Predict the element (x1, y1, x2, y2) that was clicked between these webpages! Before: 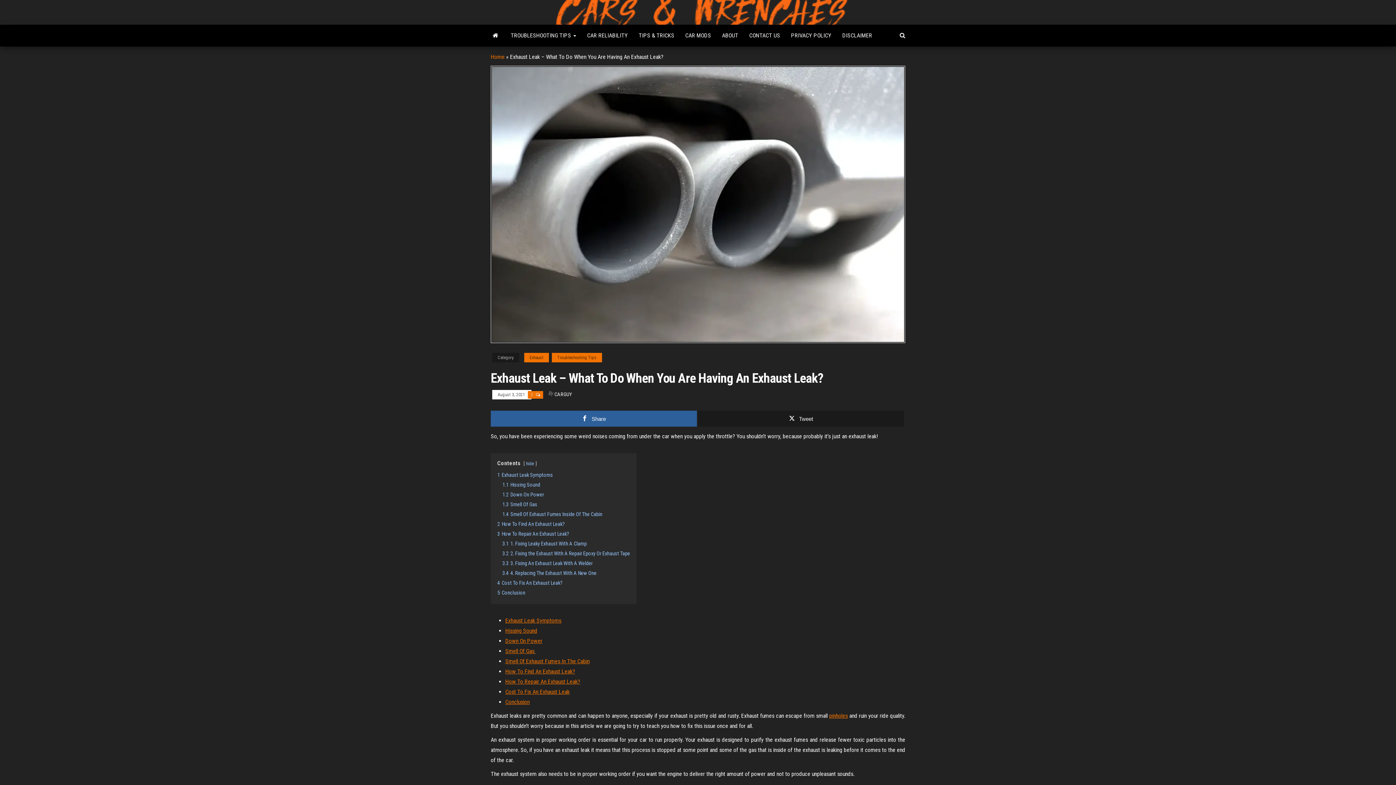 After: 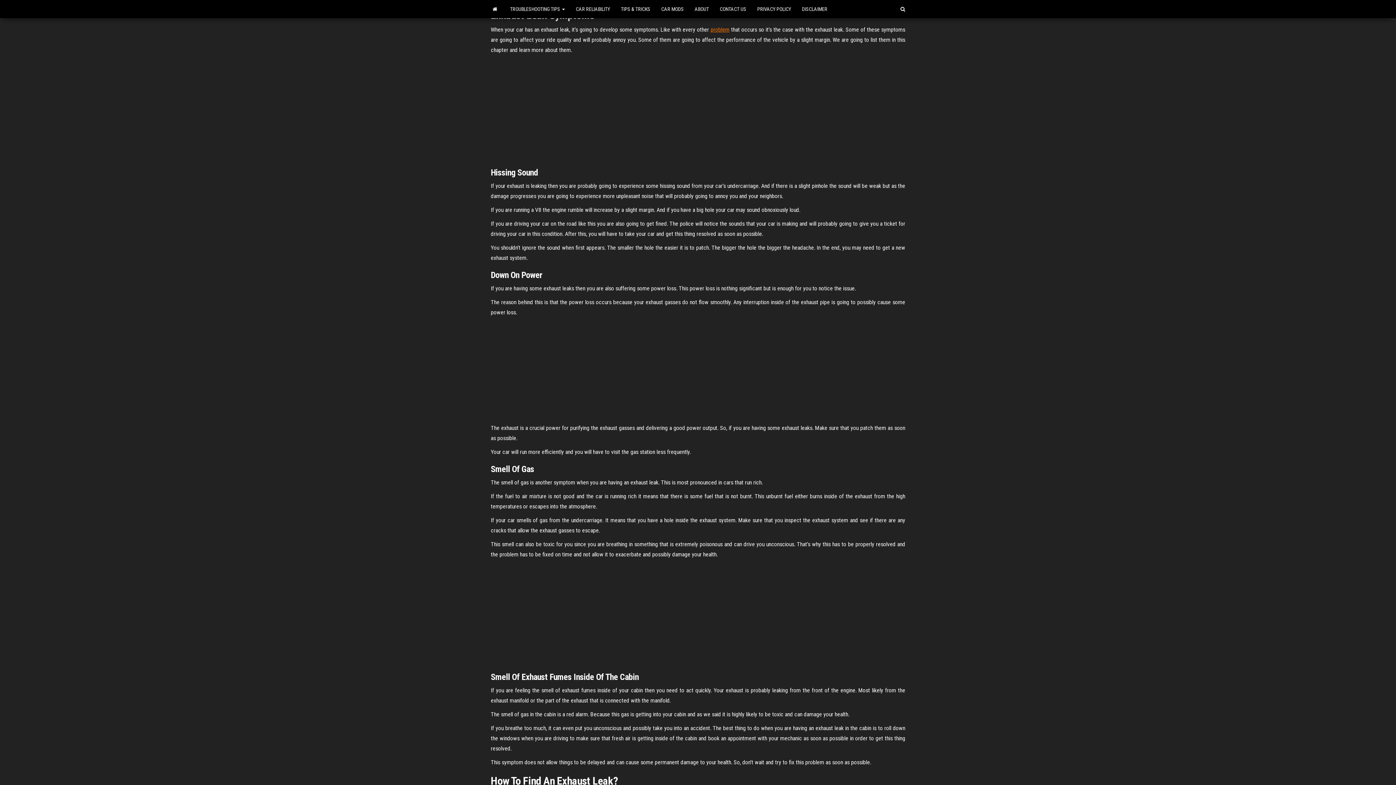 Action: bbox: (497, 472, 553, 478) label: 1 Exhaust Leak Symptoms